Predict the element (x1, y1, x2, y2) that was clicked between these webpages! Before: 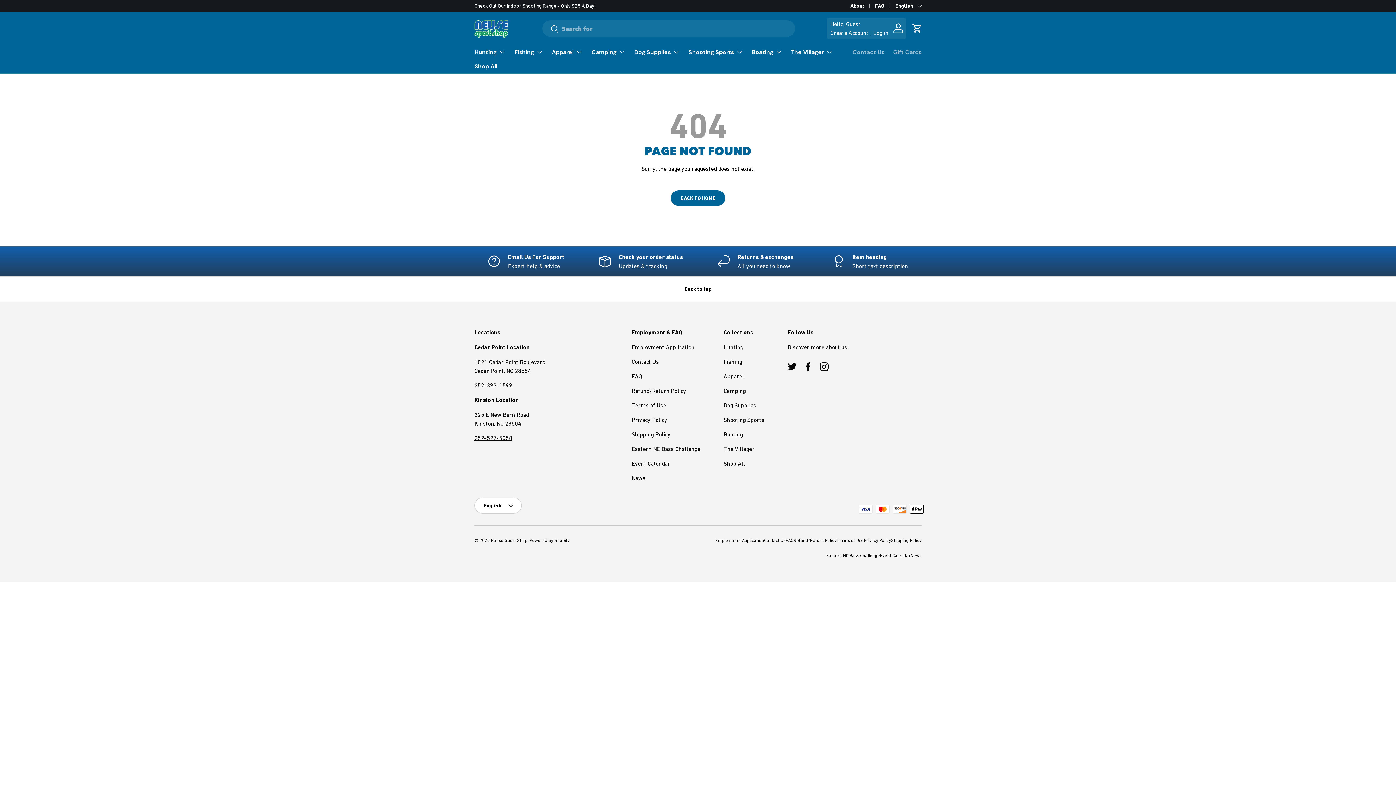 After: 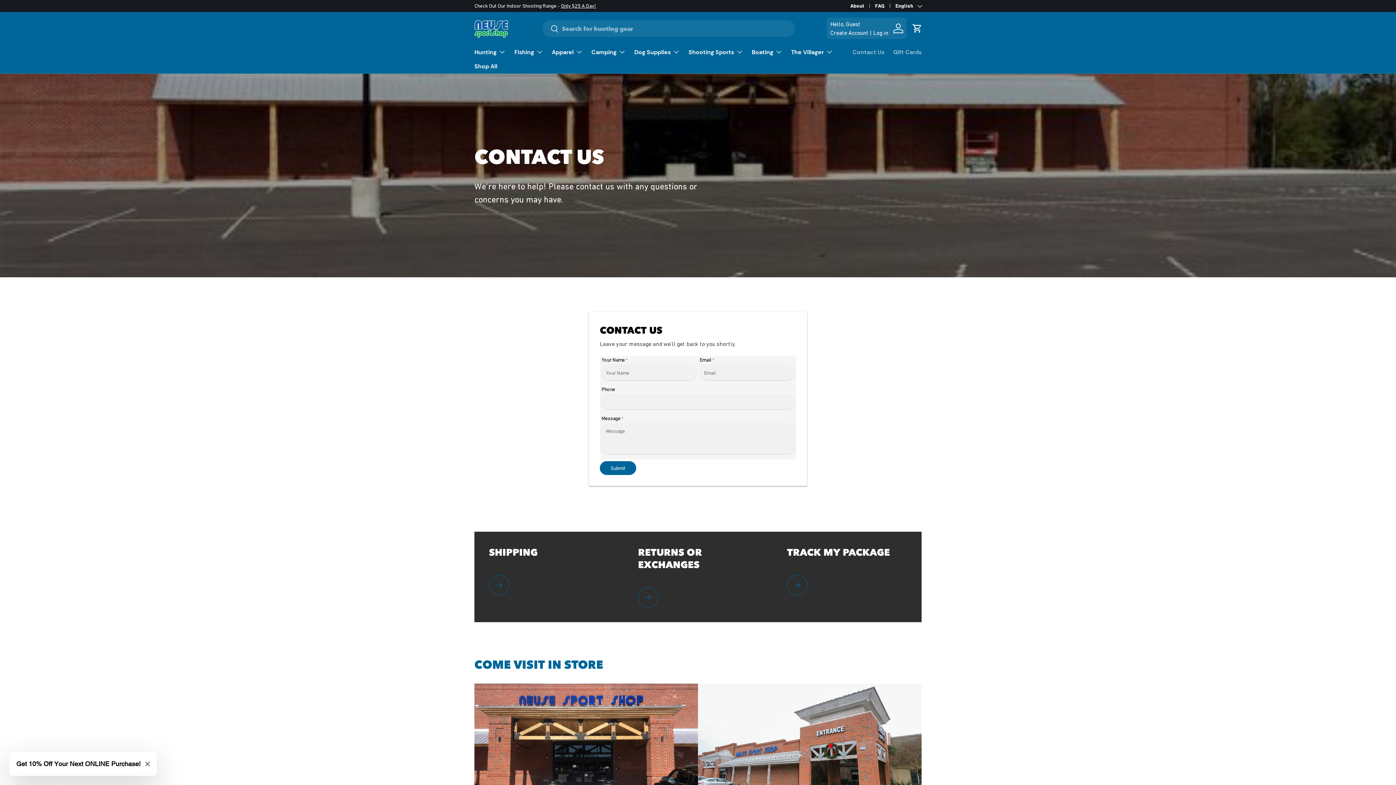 Action: bbox: (852, 45, 884, 59) label: Contact Us